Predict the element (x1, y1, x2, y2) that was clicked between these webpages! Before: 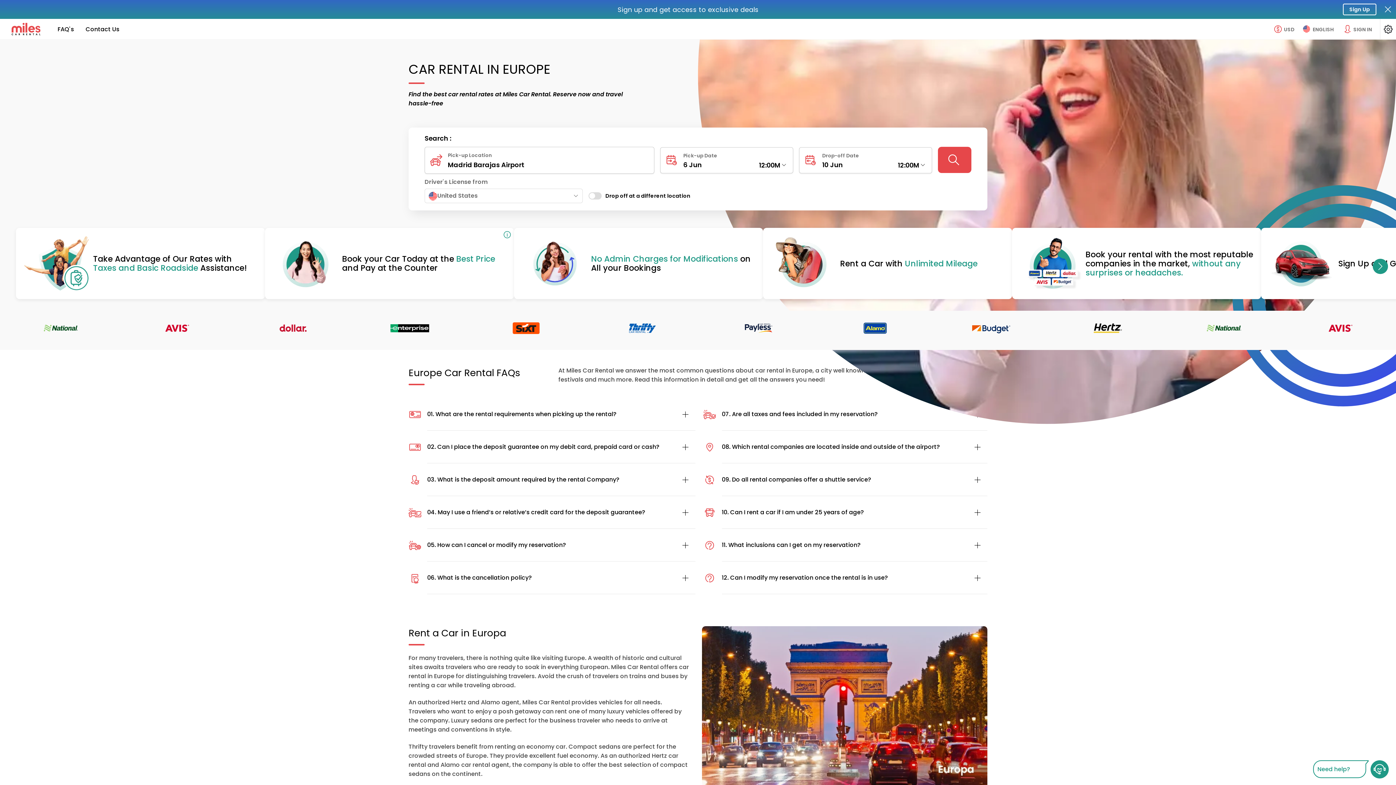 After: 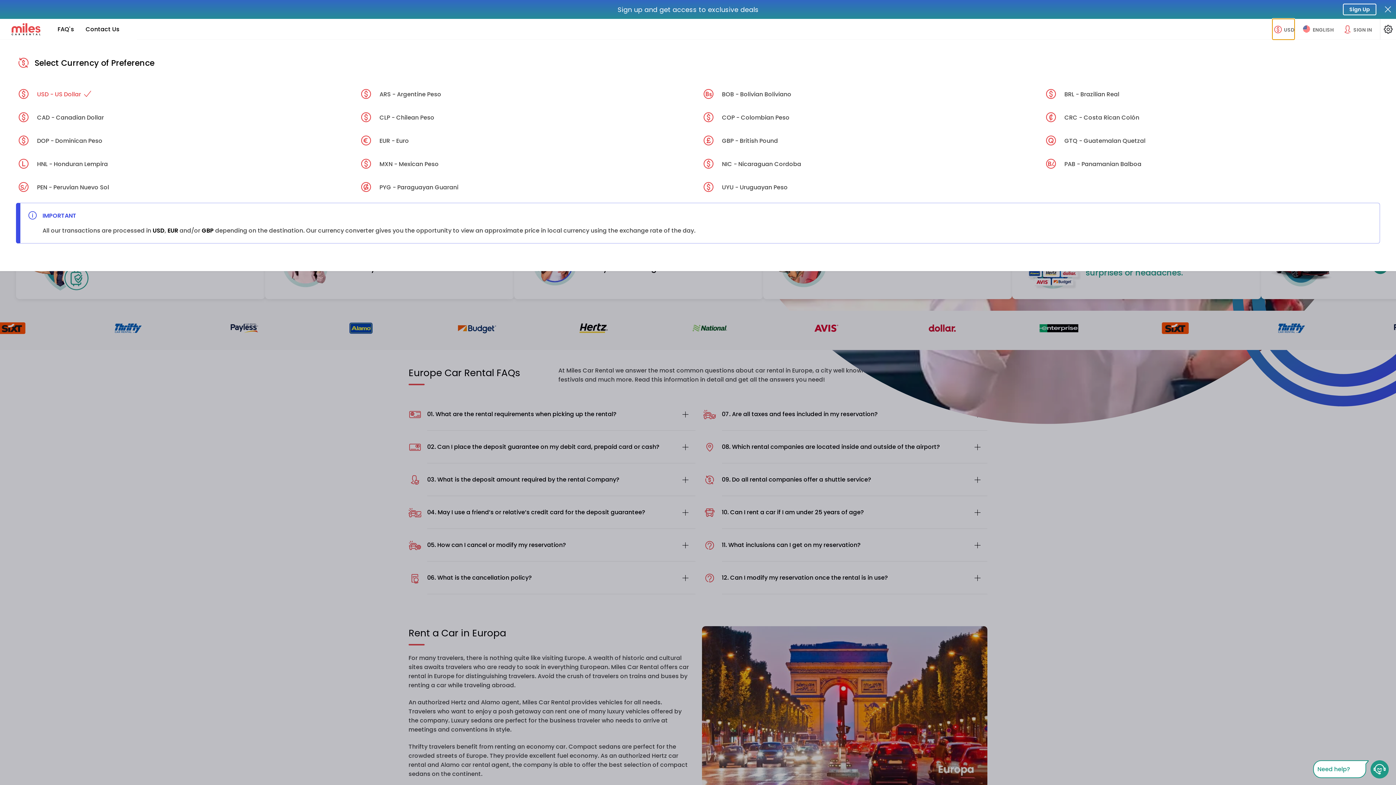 Action: label: USD bbox: (1272, 18, 1294, 39)